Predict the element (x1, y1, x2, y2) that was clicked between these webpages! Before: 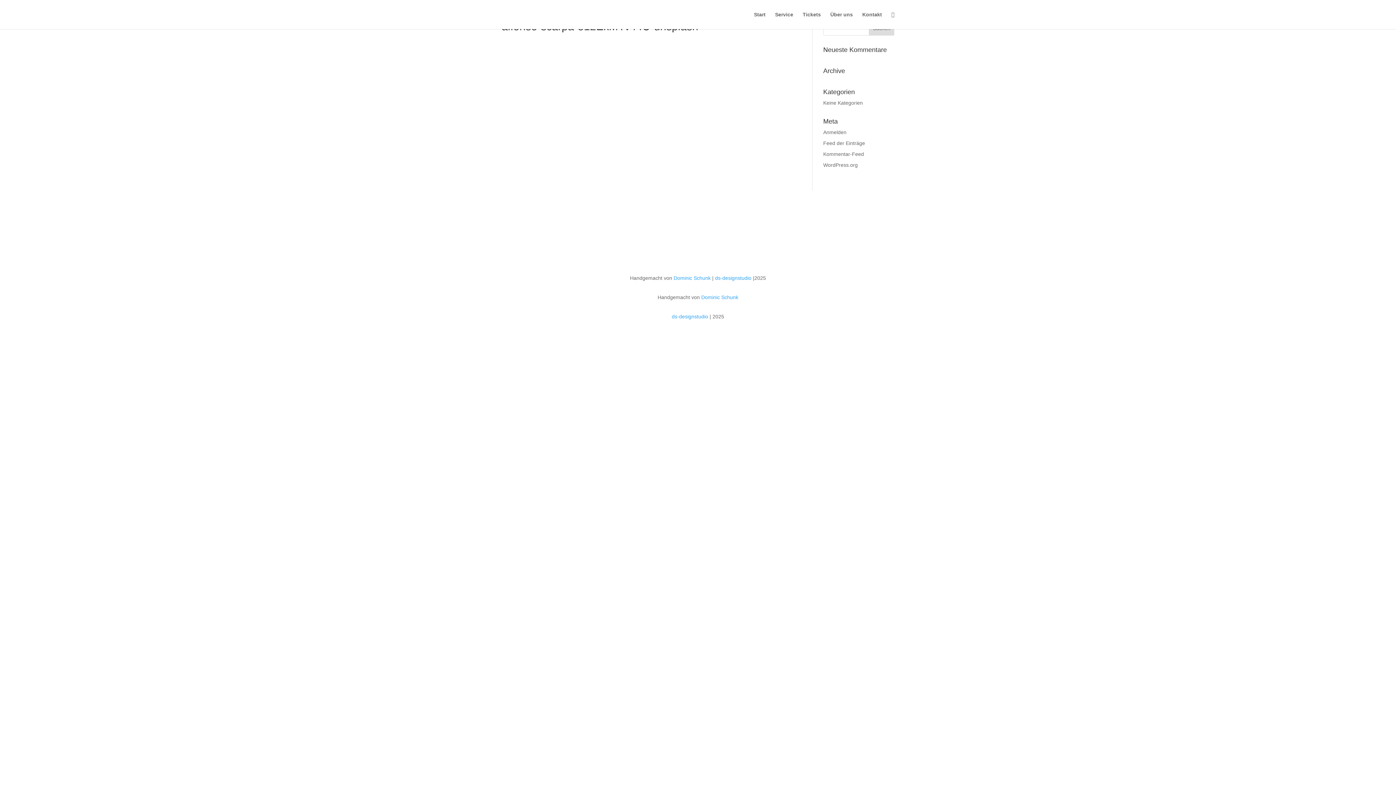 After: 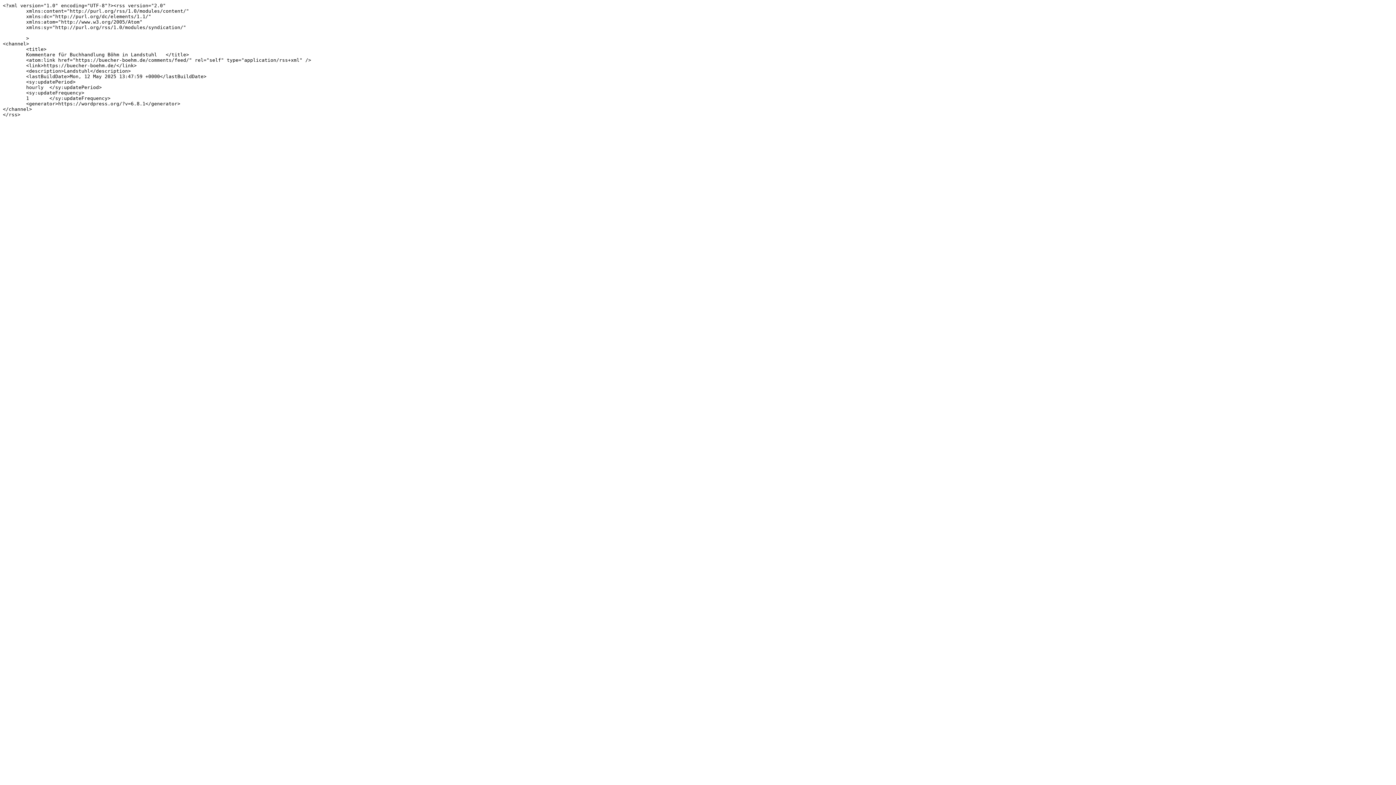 Action: label: Kommentar-Feed bbox: (823, 151, 864, 157)